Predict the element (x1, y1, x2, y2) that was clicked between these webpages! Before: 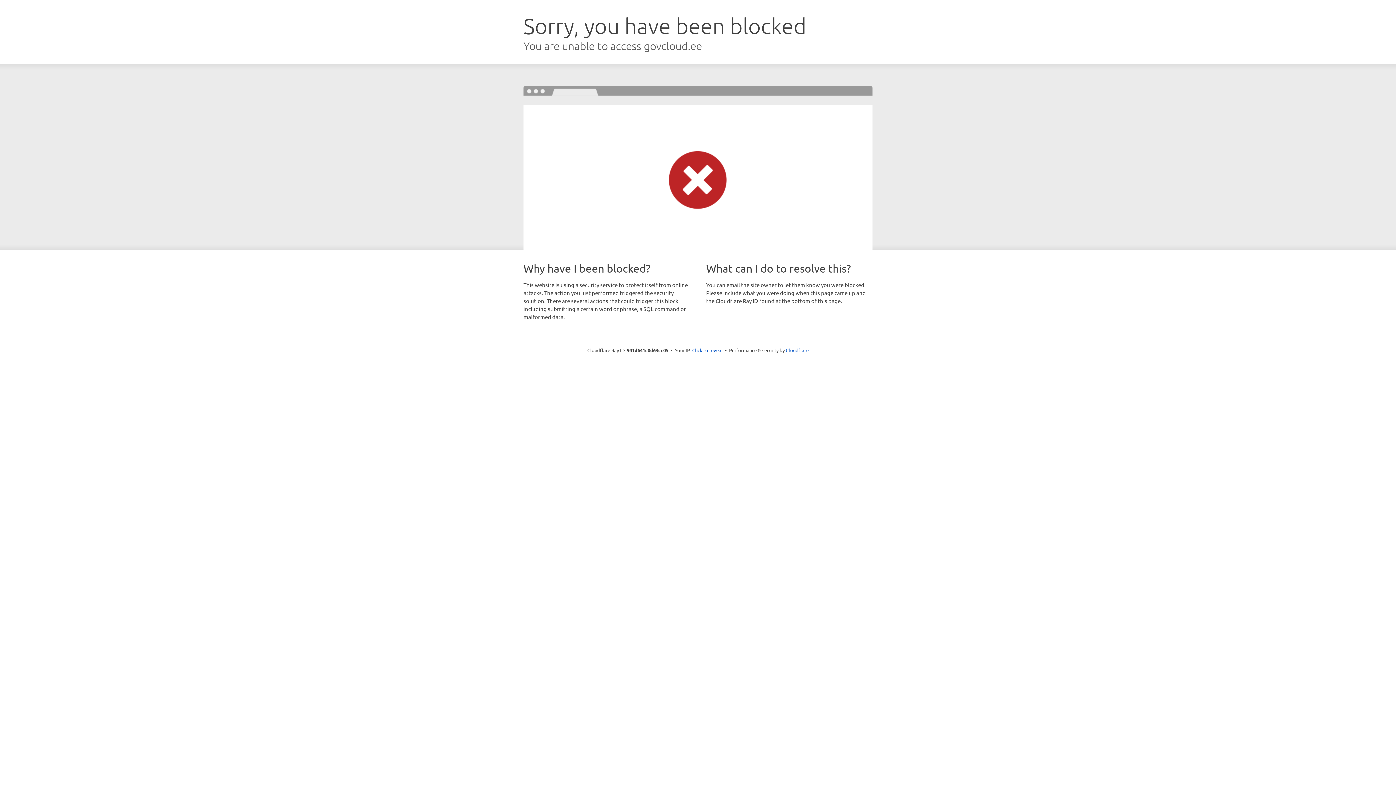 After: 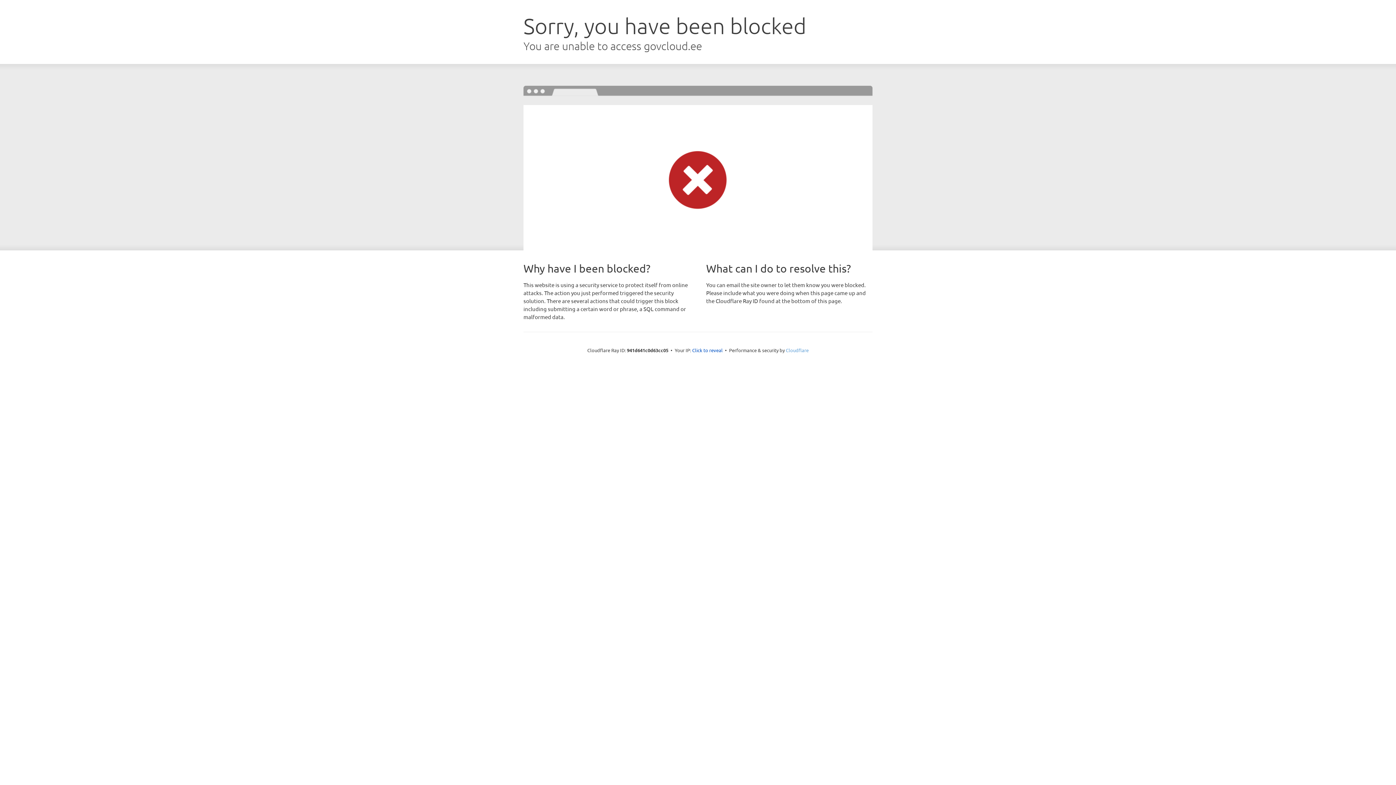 Action: label: Cloudflare bbox: (786, 347, 808, 353)